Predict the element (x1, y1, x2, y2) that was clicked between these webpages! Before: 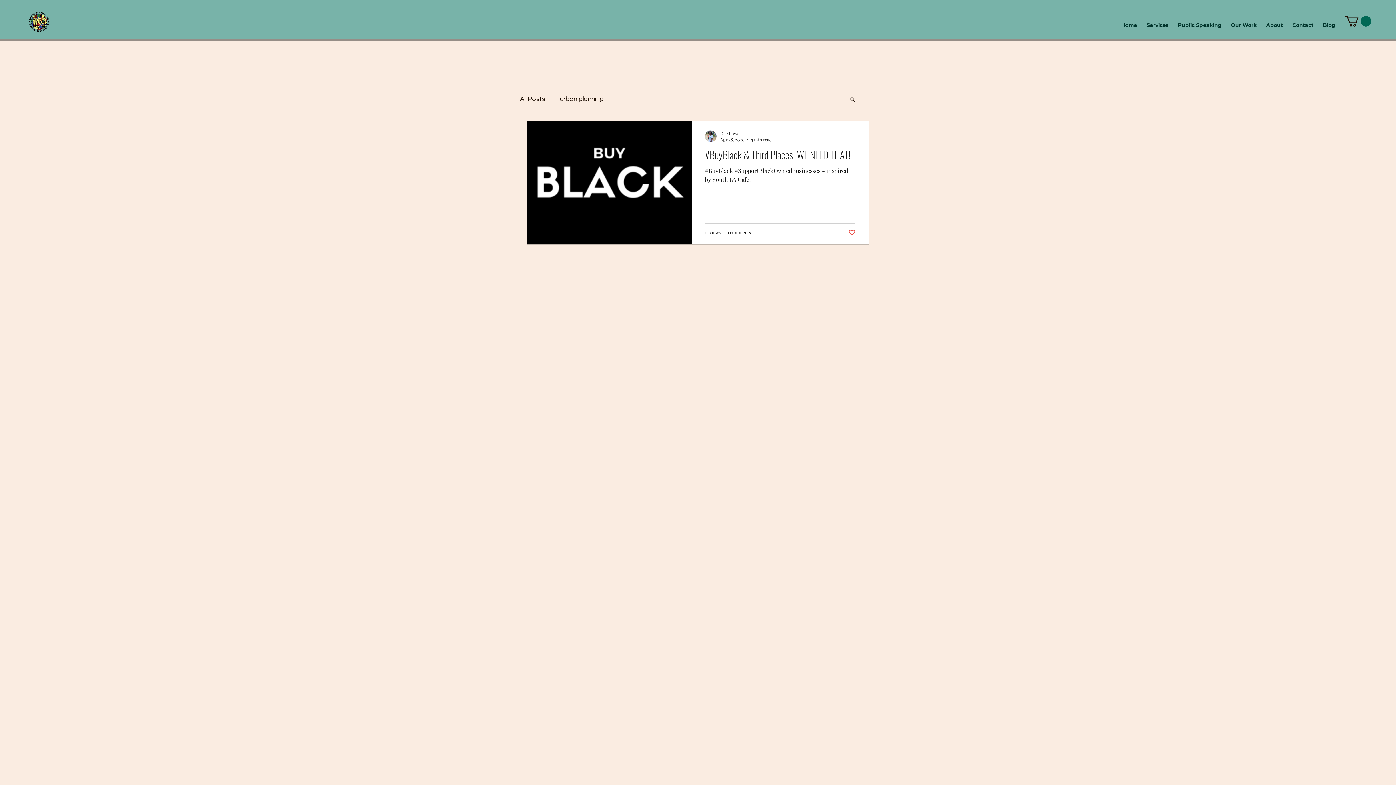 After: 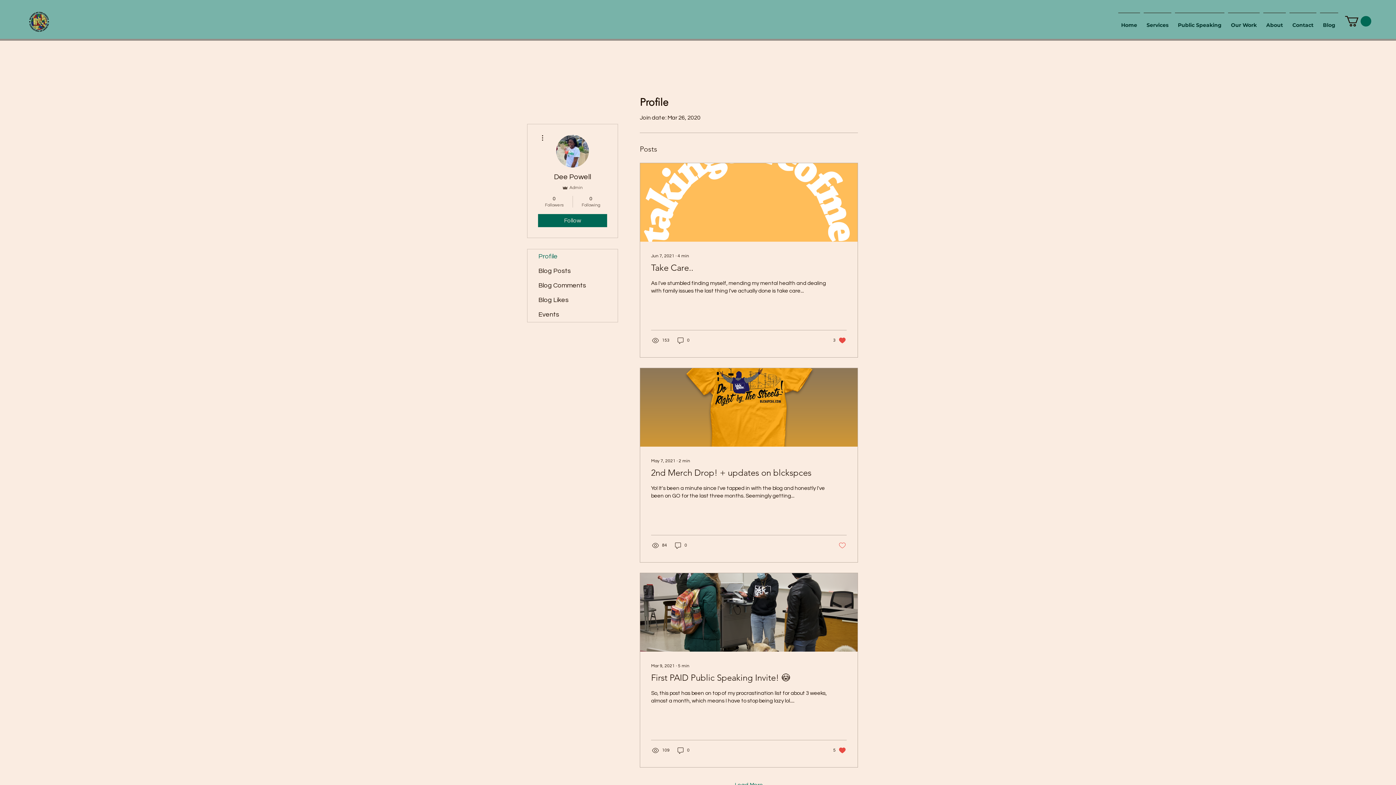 Action: bbox: (720, 129, 772, 136) label: Dee Powell